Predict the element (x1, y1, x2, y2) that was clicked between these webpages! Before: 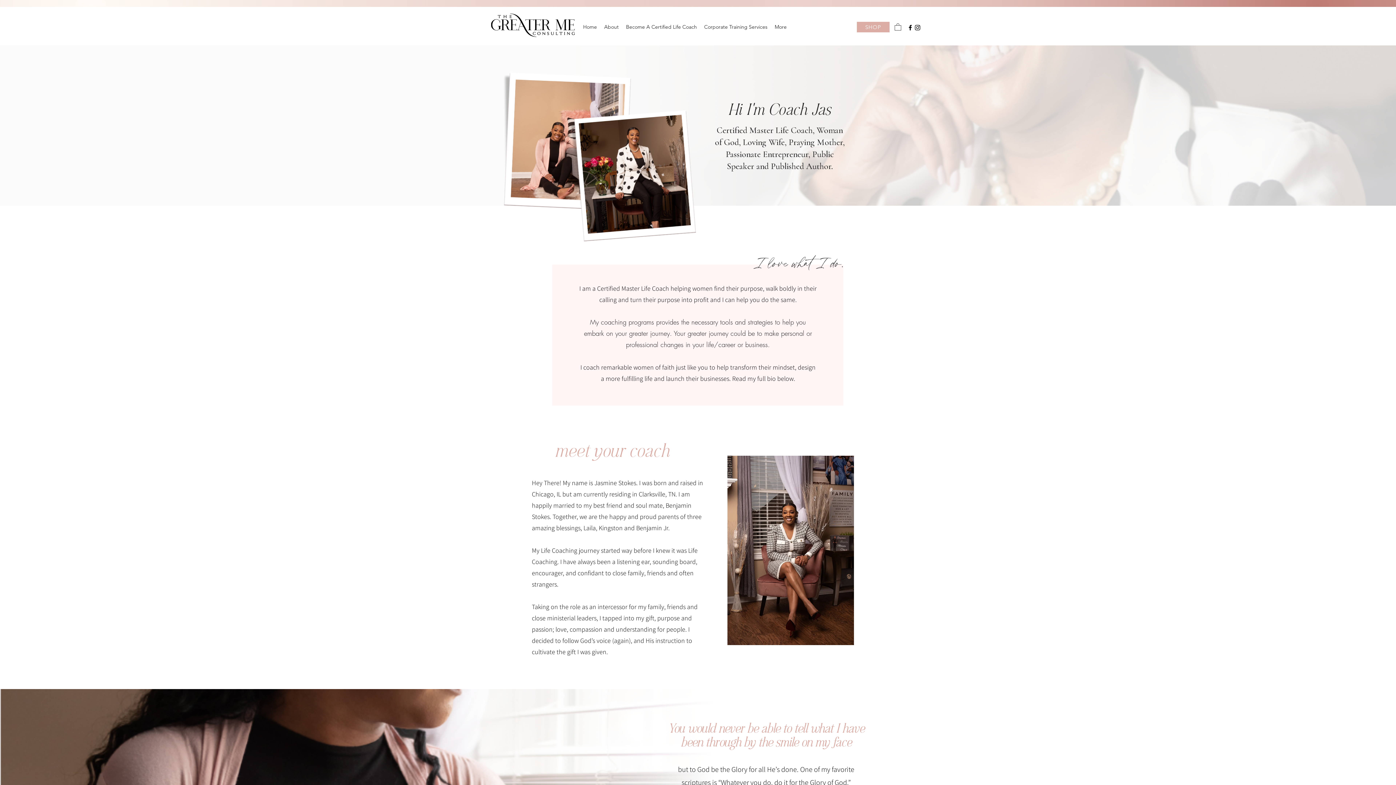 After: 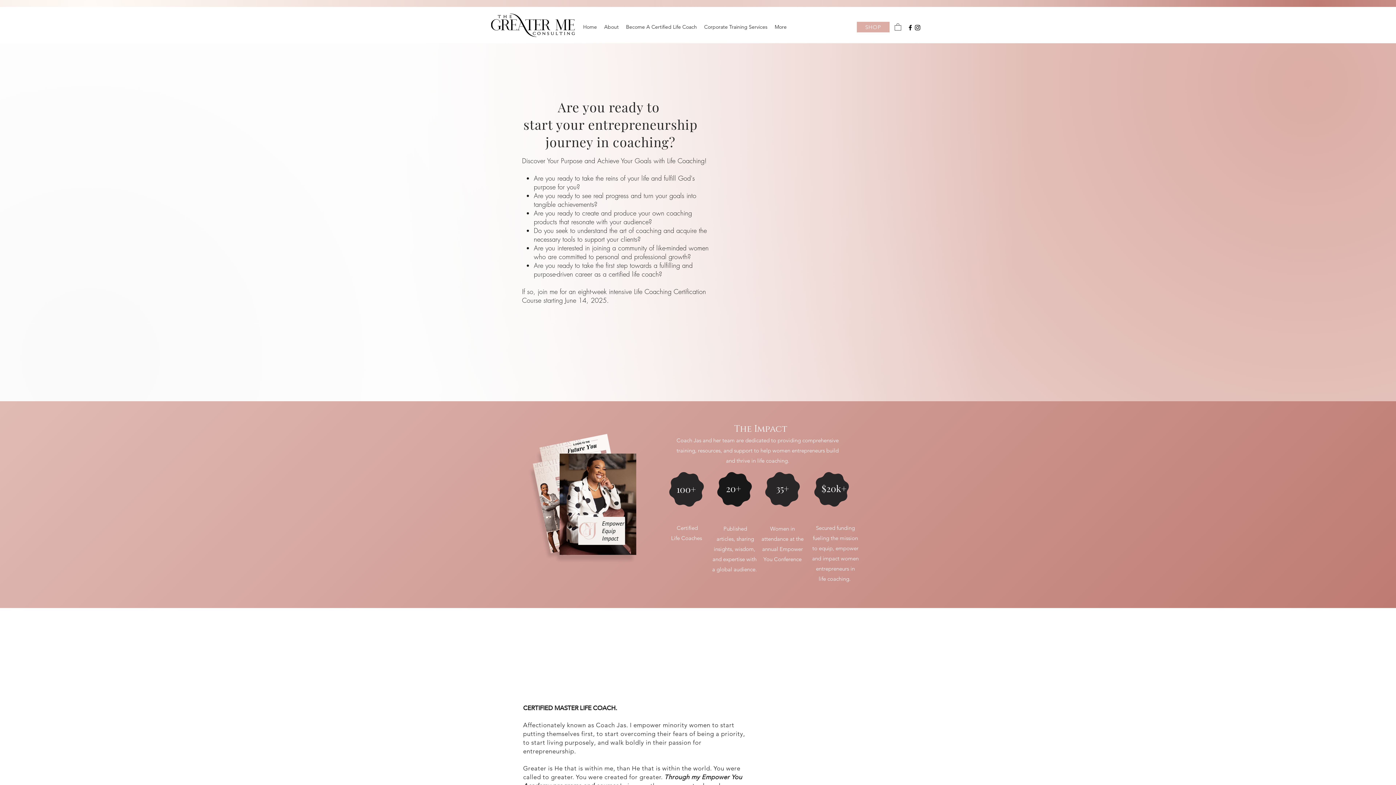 Action: bbox: (579, 20, 600, 33) label: Home